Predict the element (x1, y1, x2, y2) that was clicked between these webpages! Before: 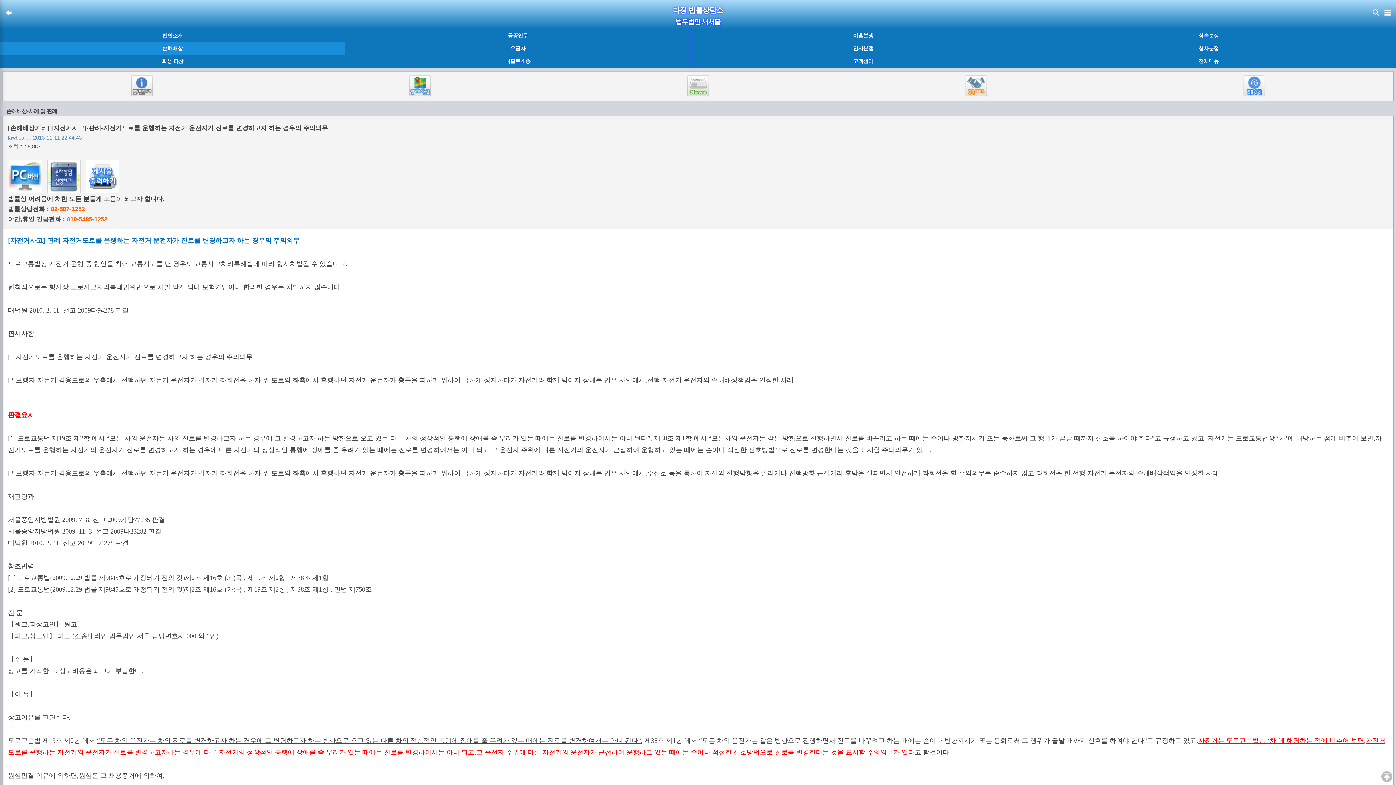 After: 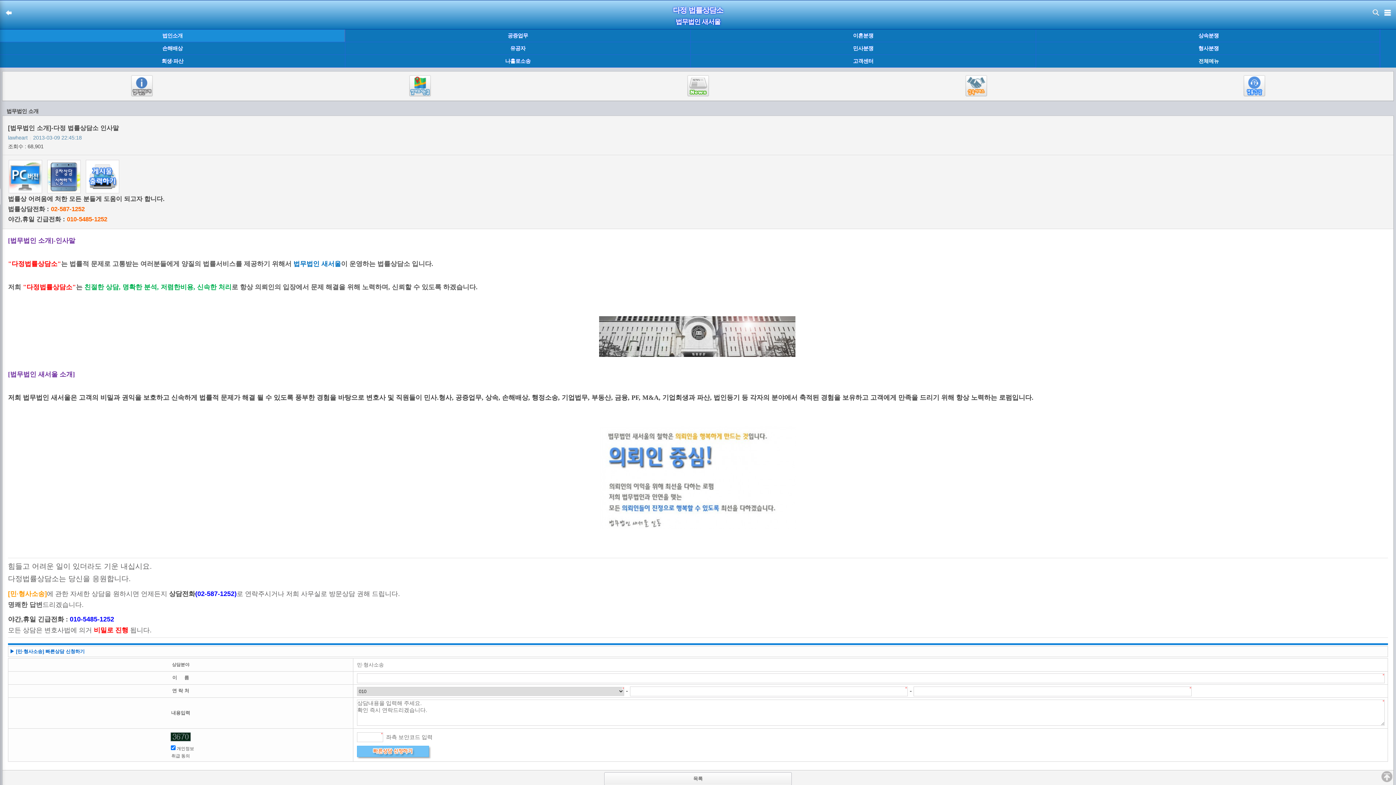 Action: bbox: (130, 82, 153, 88)